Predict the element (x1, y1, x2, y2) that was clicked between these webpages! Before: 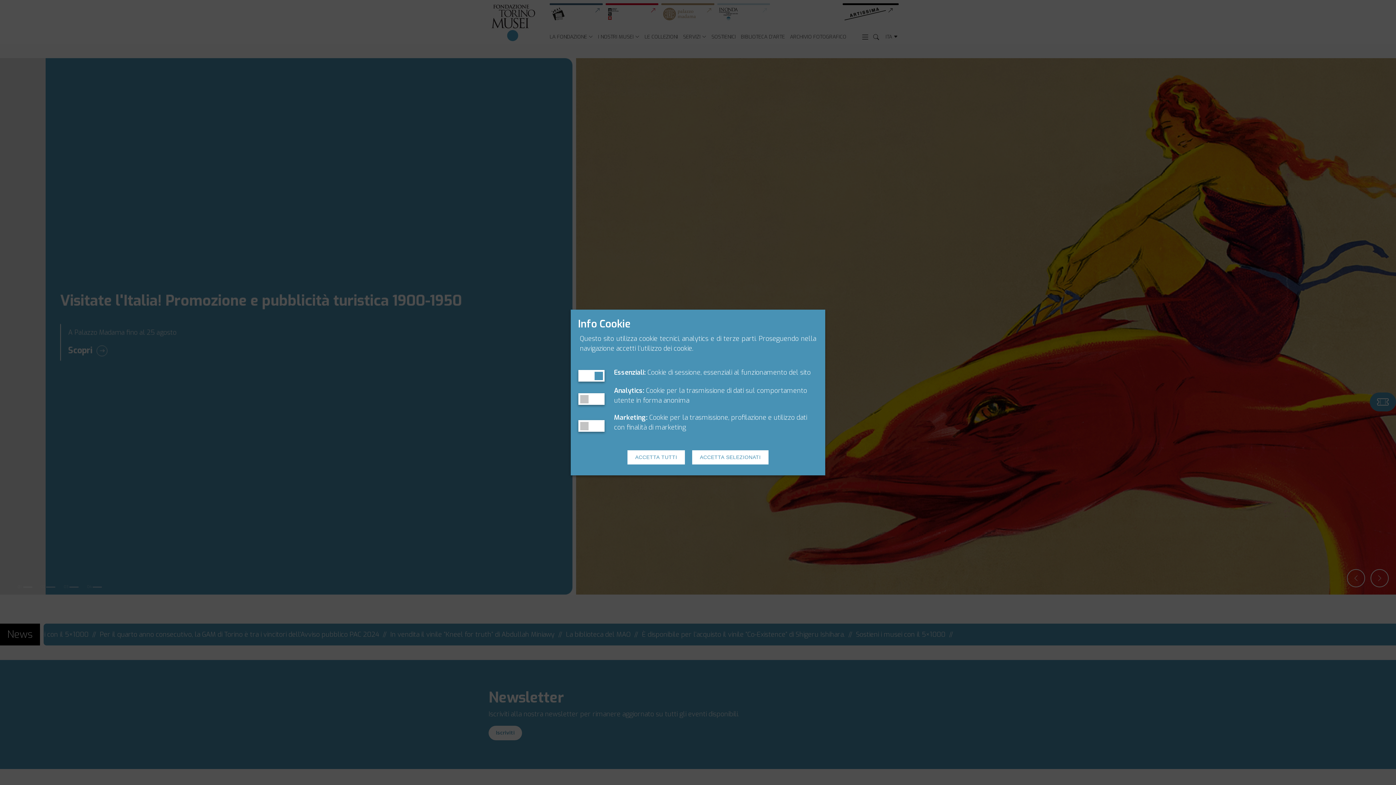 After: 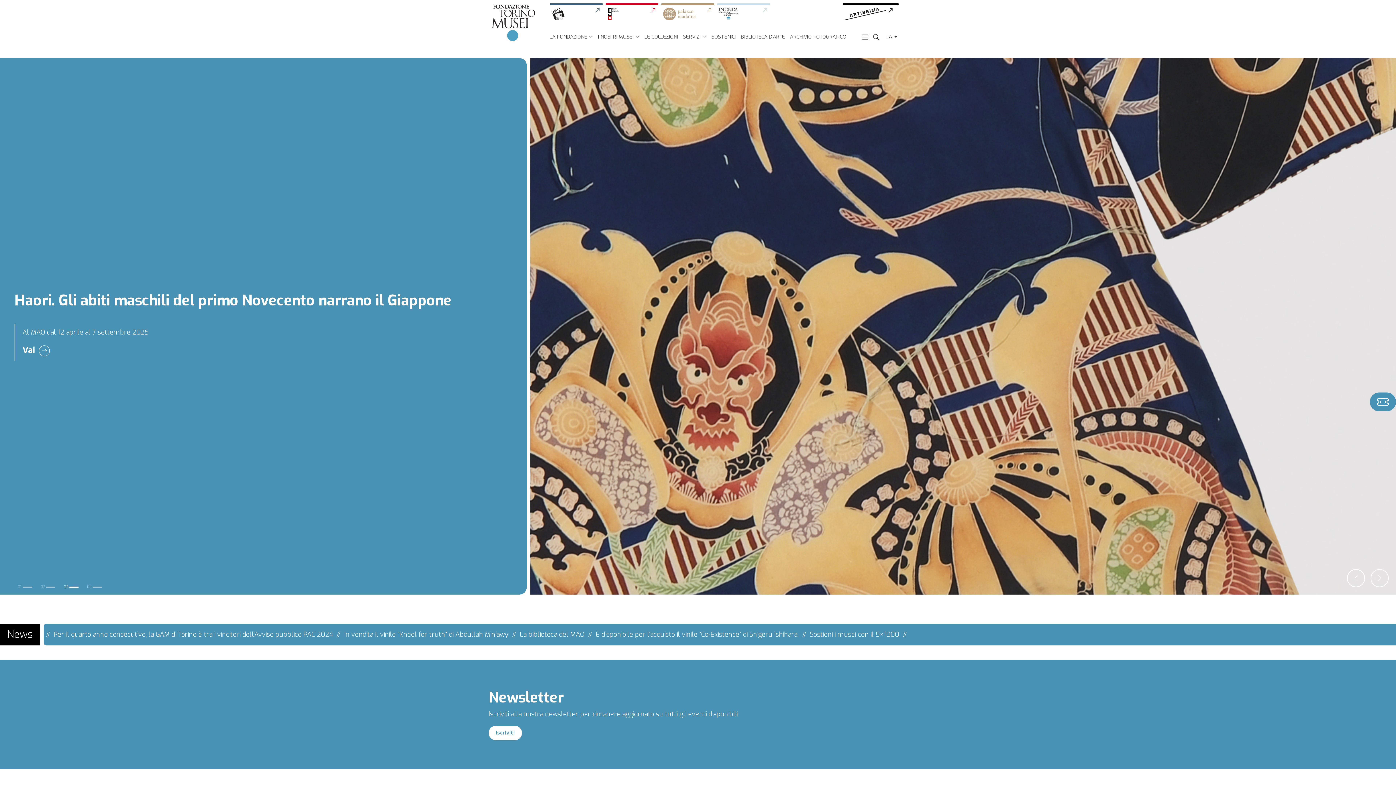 Action: label: ACCETTA SELEZIONATI bbox: (692, 450, 768, 464)